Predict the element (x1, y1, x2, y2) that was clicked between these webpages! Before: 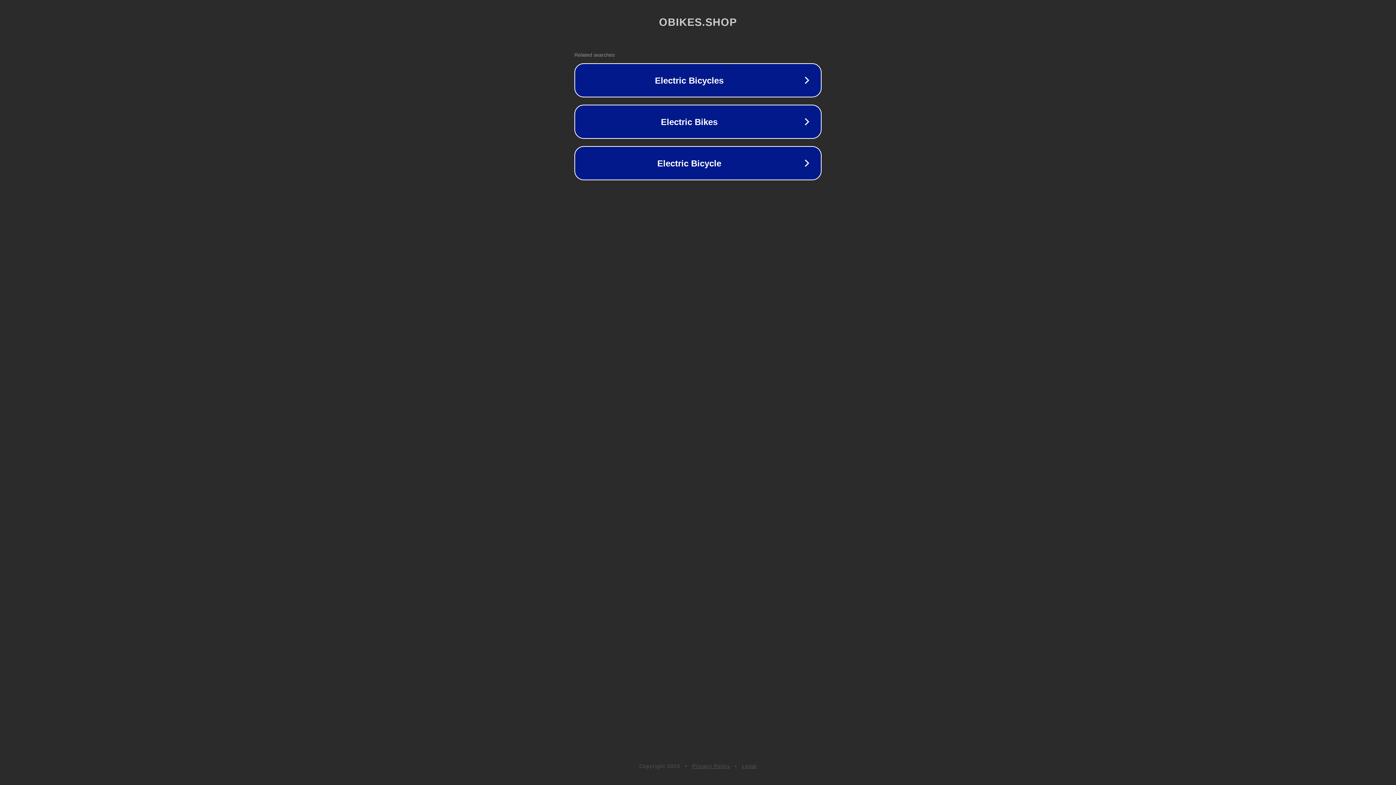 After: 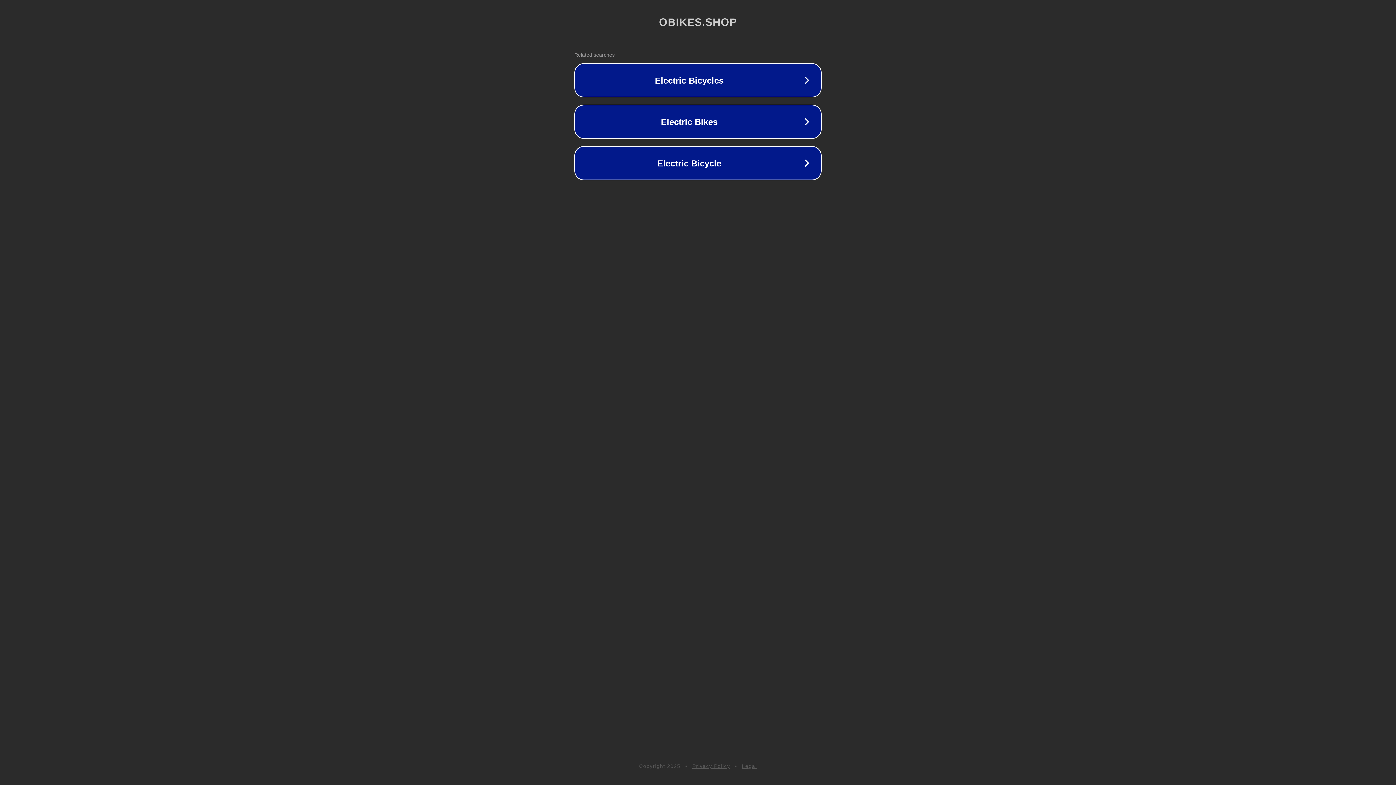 Action: label: Privacy Policy bbox: (692, 763, 730, 769)